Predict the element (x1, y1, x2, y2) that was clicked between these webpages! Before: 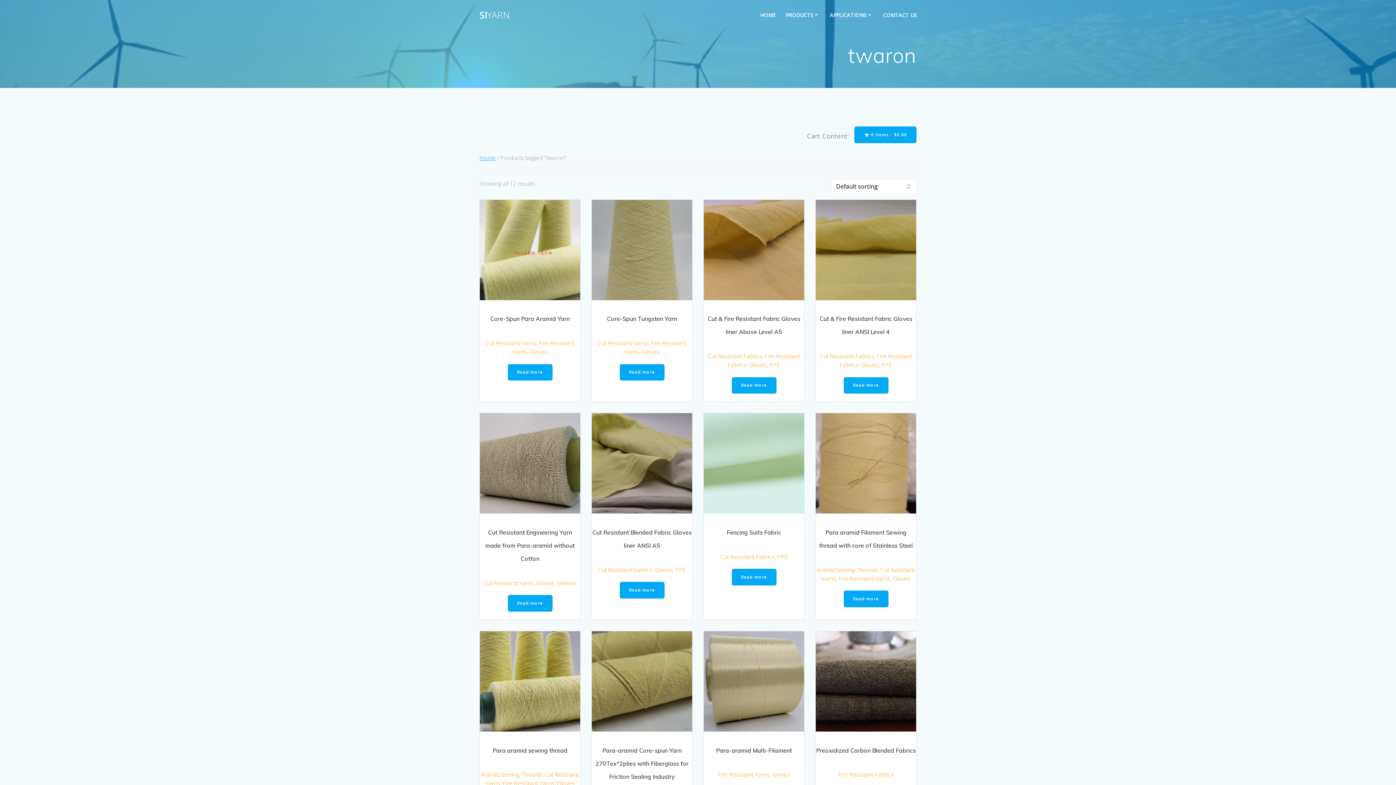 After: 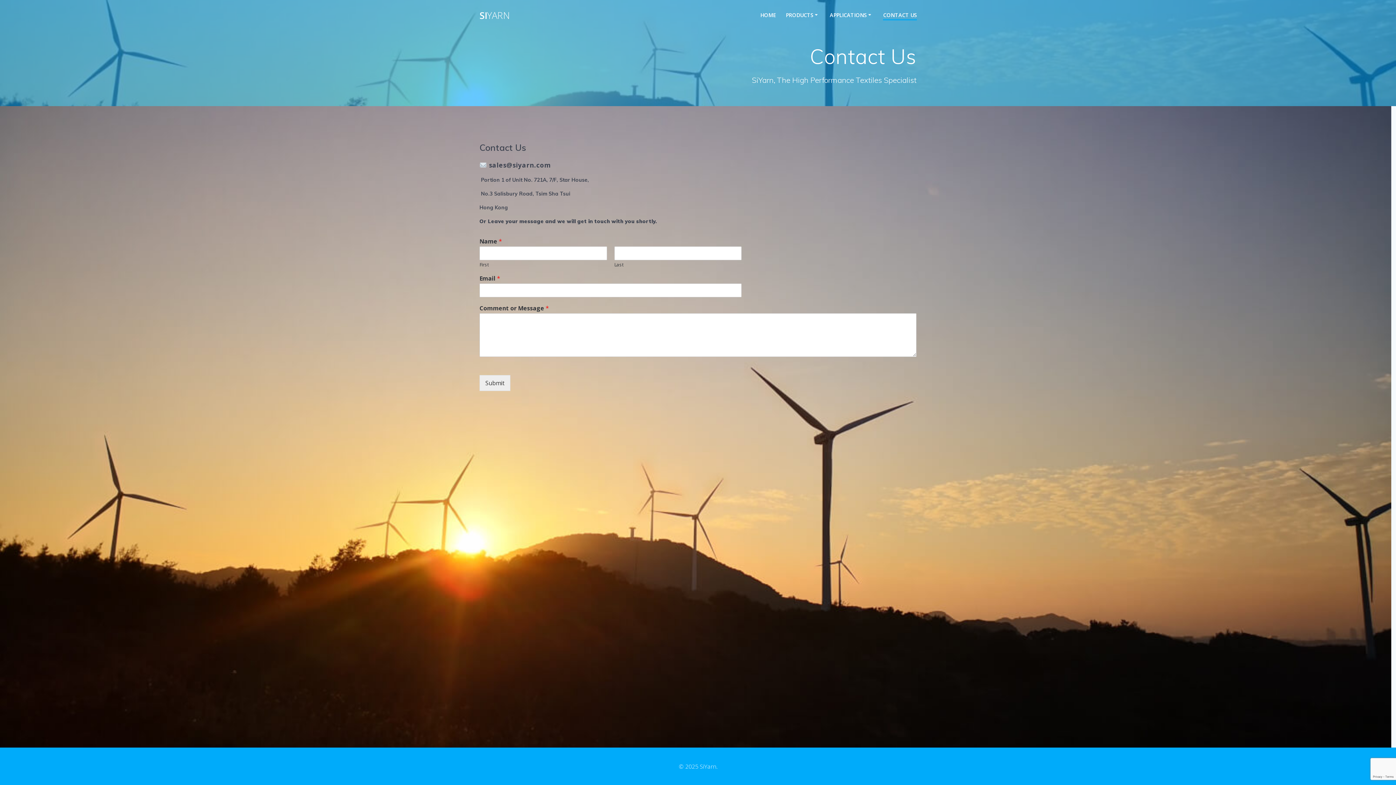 Action: bbox: (883, 10, 917, 19) label: CONTACT US